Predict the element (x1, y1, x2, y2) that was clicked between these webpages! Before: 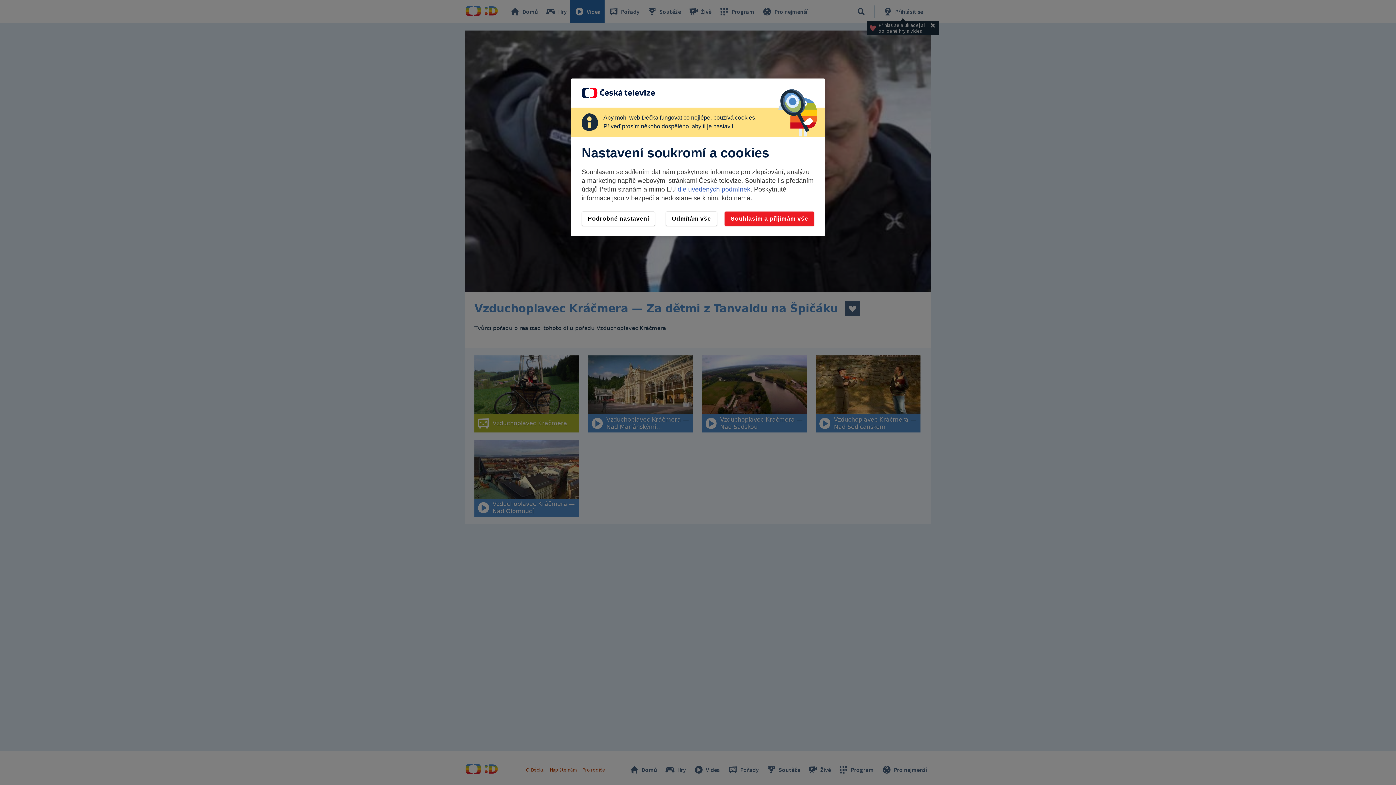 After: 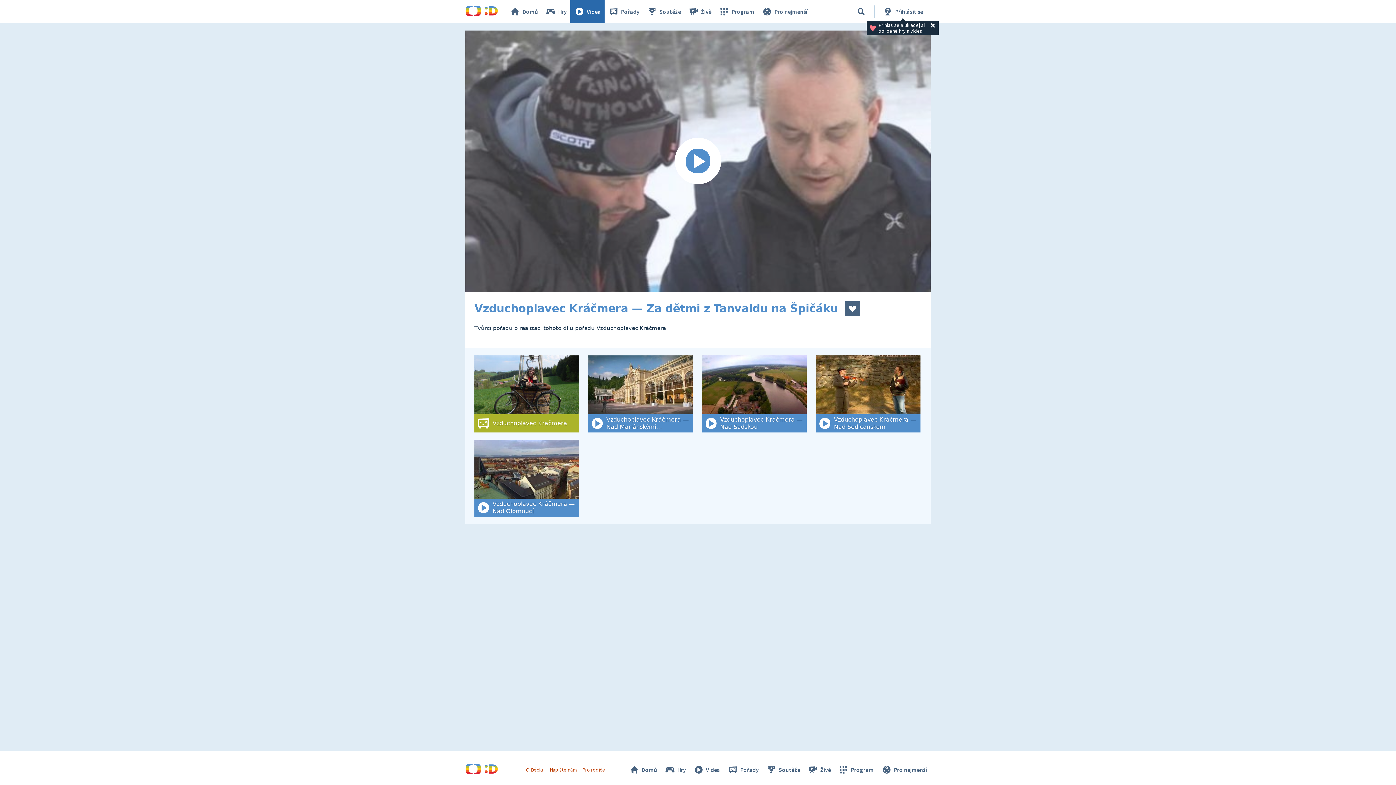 Action: label: Odmítám vše bbox: (665, 211, 717, 226)